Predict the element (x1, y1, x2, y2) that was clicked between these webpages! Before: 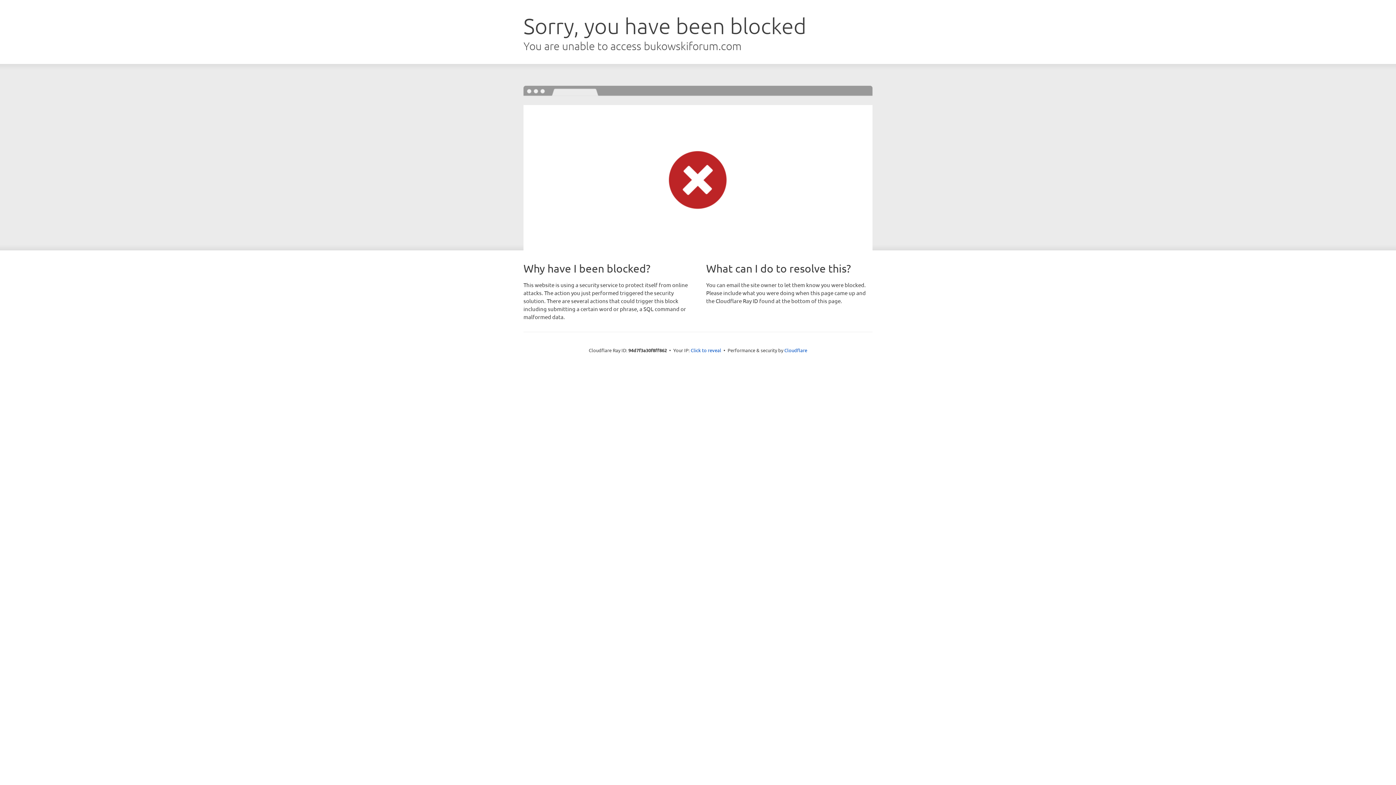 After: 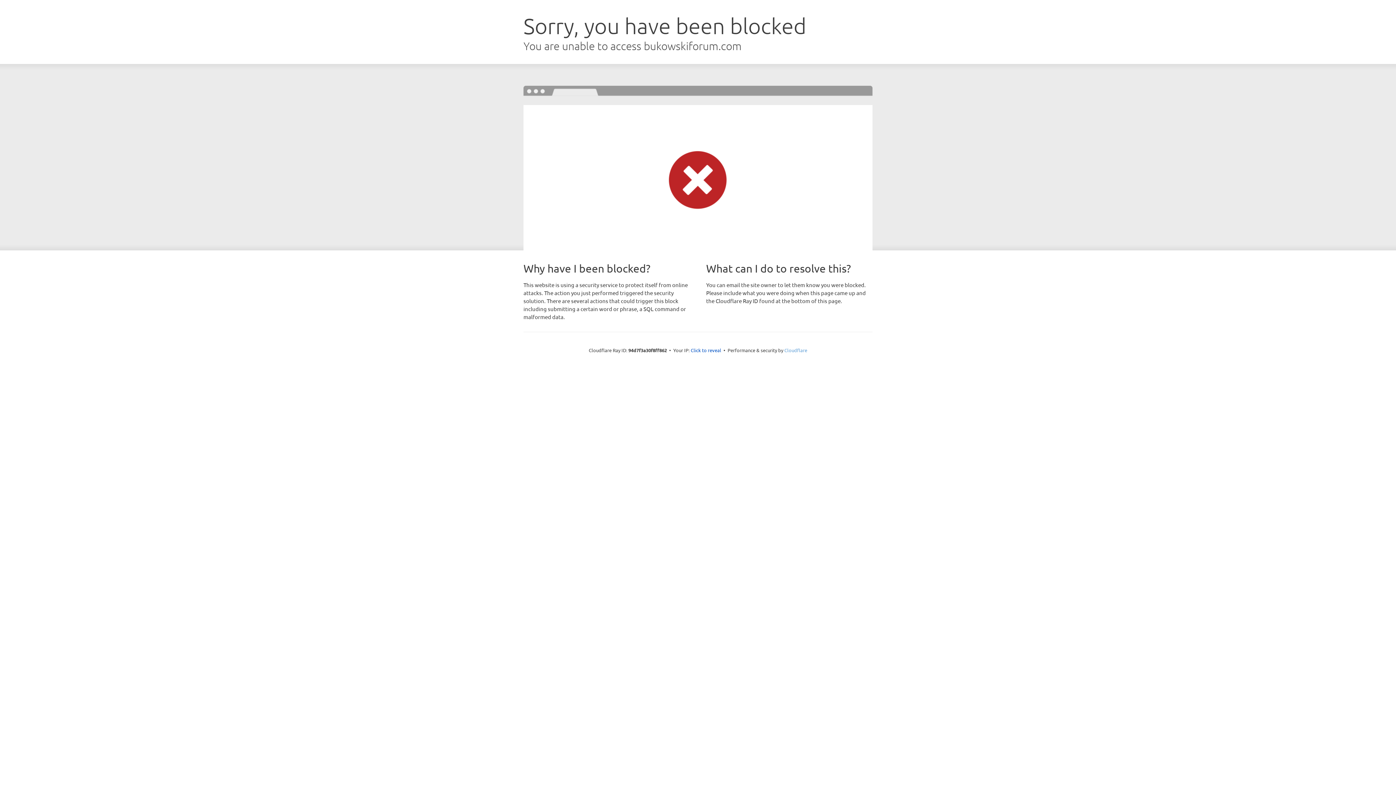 Action: bbox: (784, 347, 807, 353) label: Cloudflare